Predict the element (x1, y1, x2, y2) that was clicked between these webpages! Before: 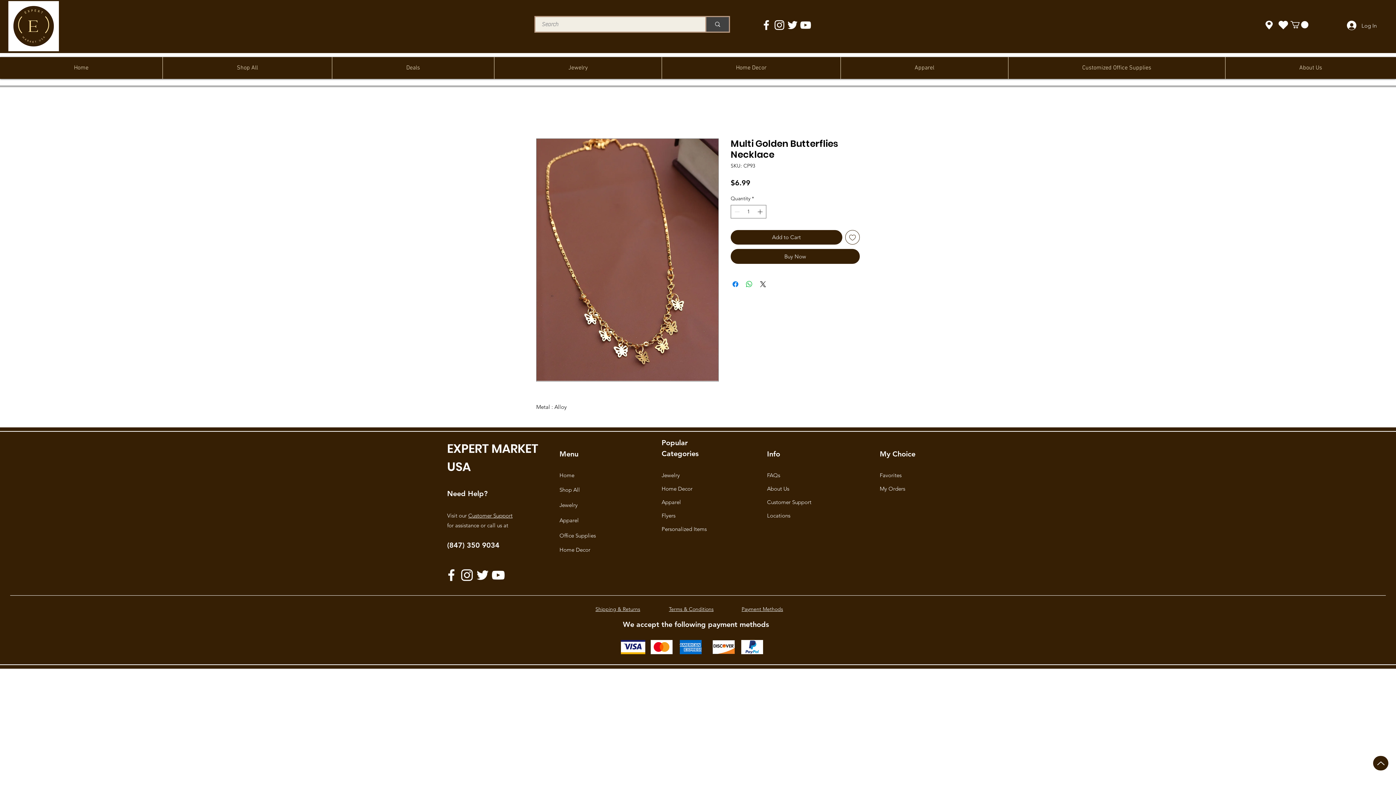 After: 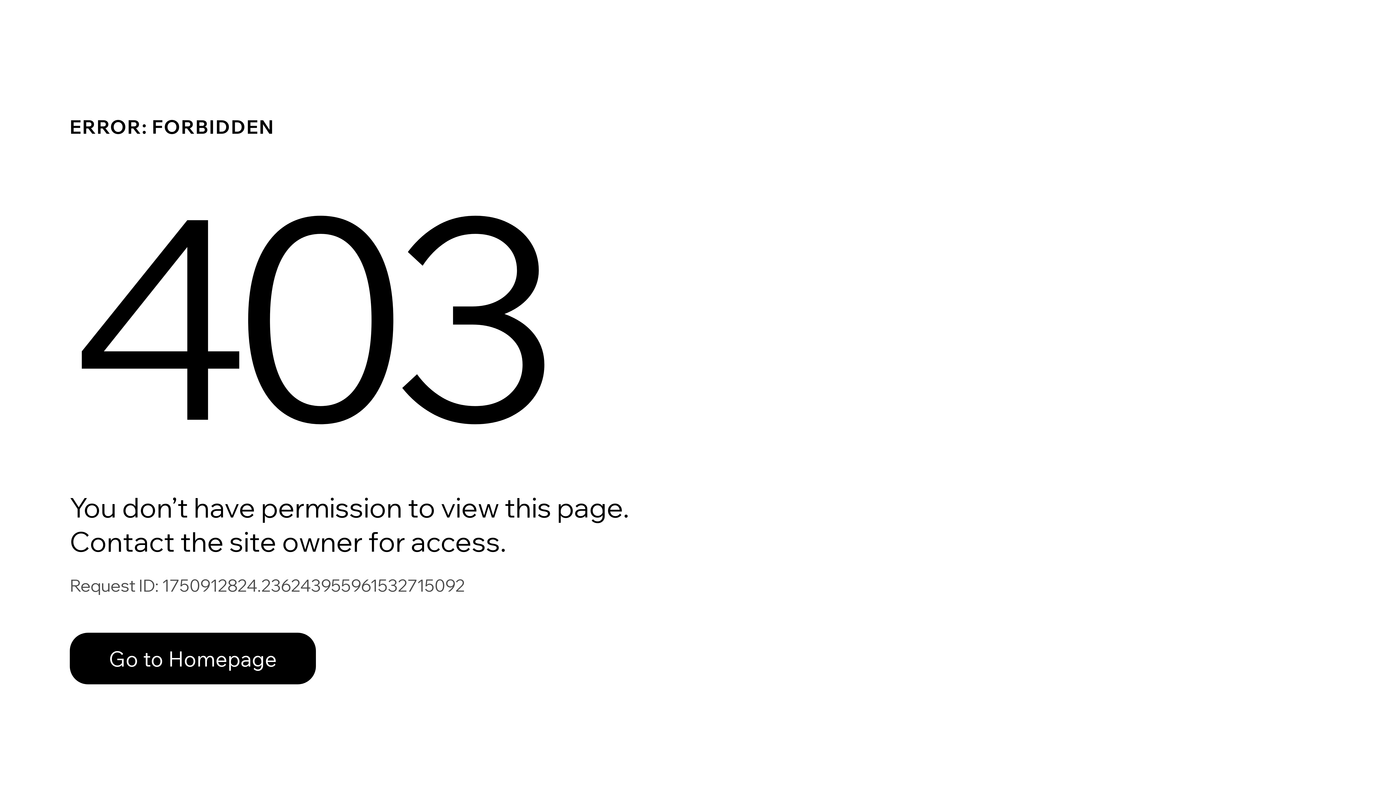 Action: bbox: (880, 485, 905, 492) label: My Orders